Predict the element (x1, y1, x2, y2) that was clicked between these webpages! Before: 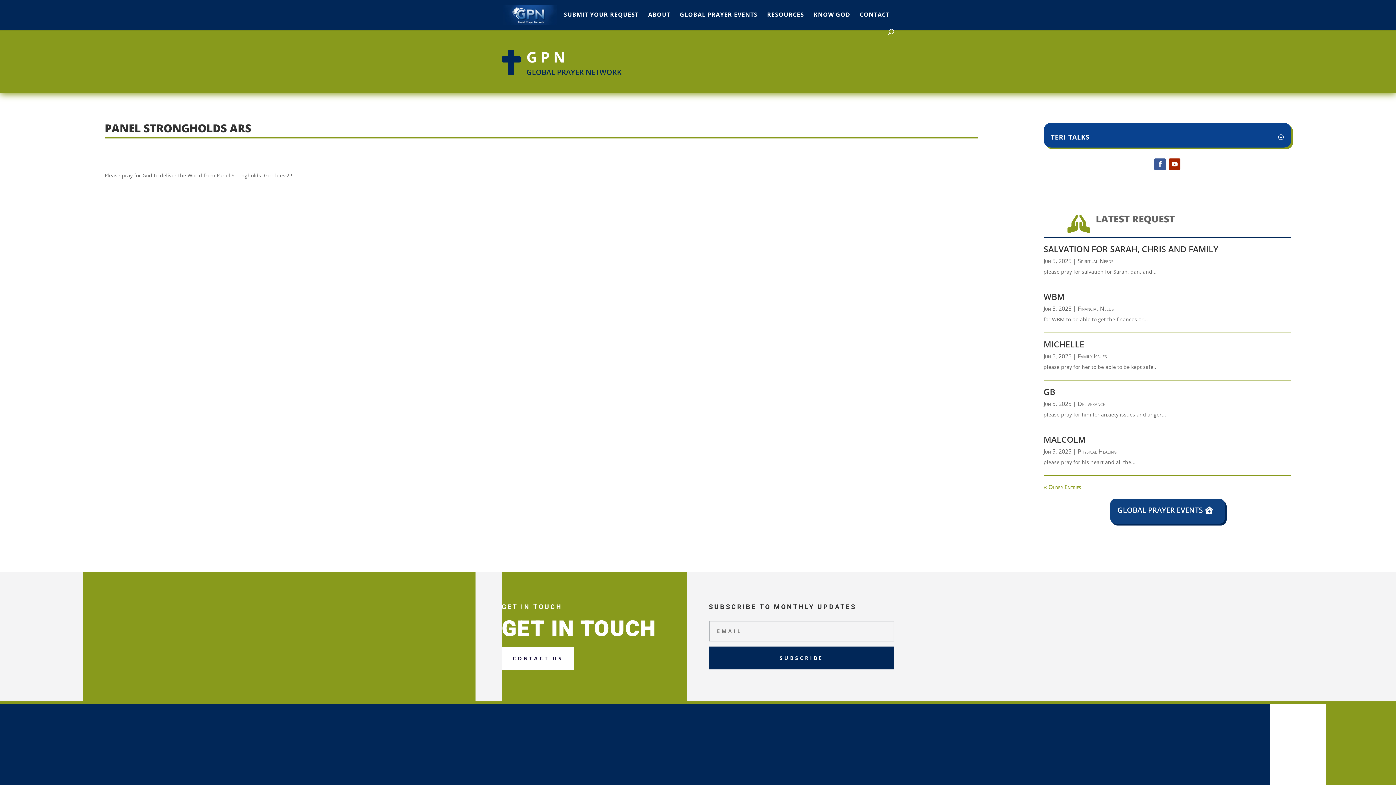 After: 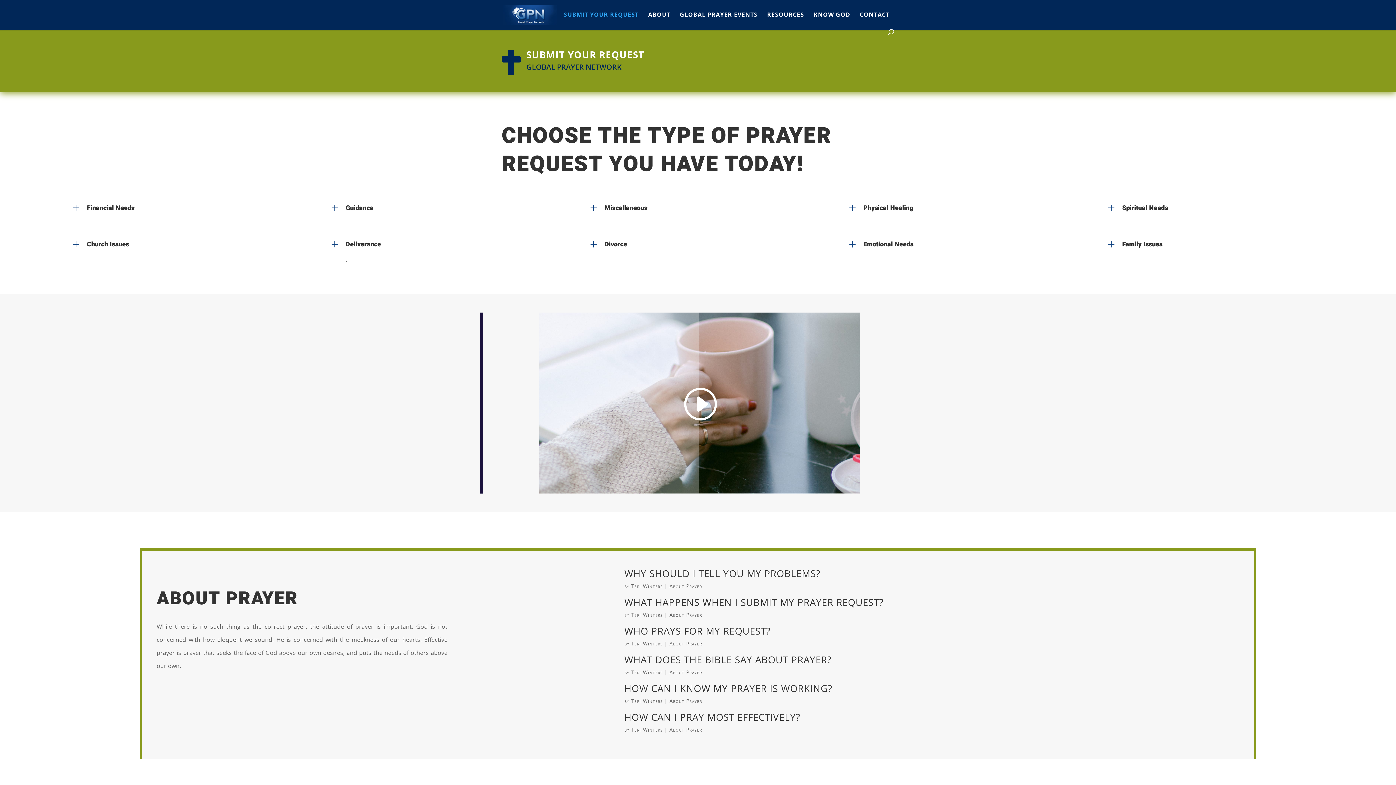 Action: bbox: (564, 12, 638, 29) label: SUBMIT YOUR REQUEST